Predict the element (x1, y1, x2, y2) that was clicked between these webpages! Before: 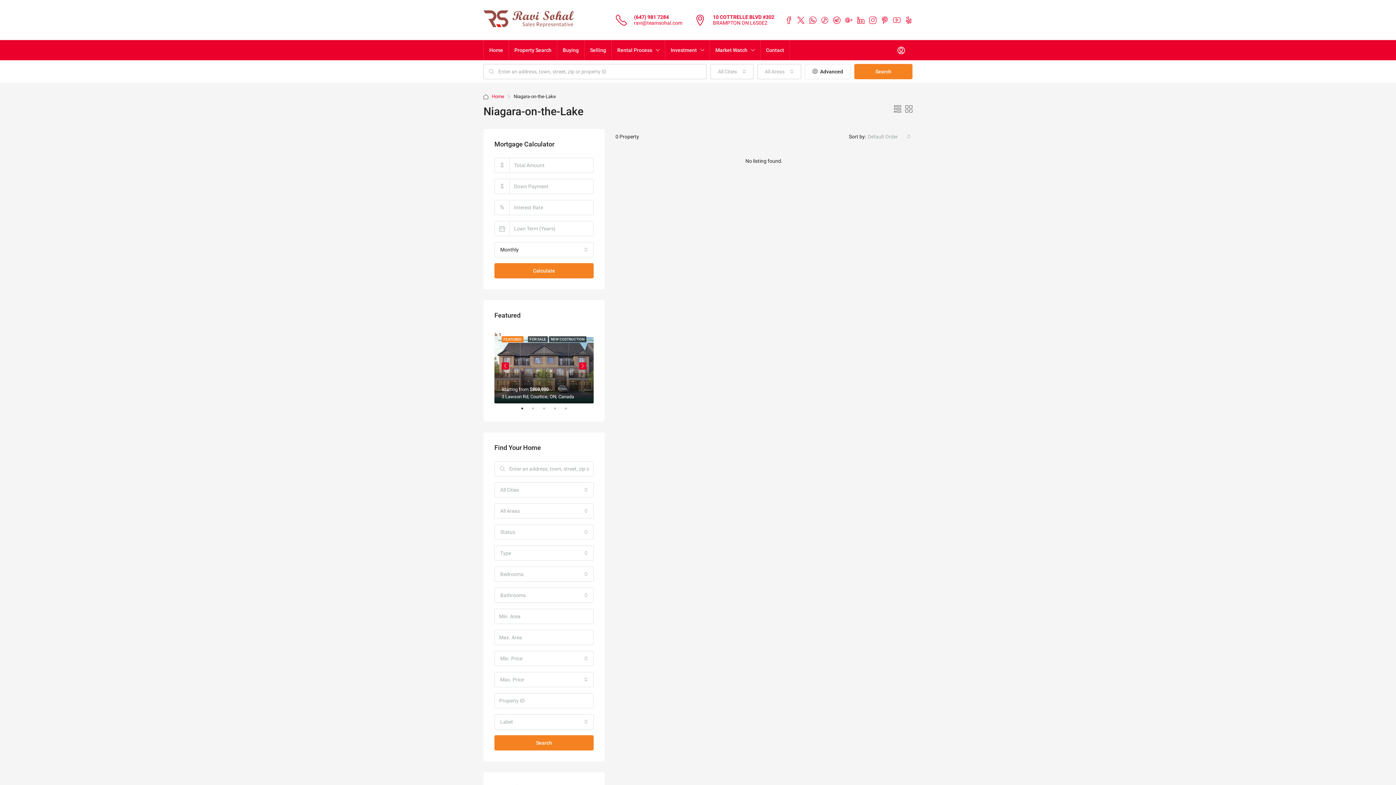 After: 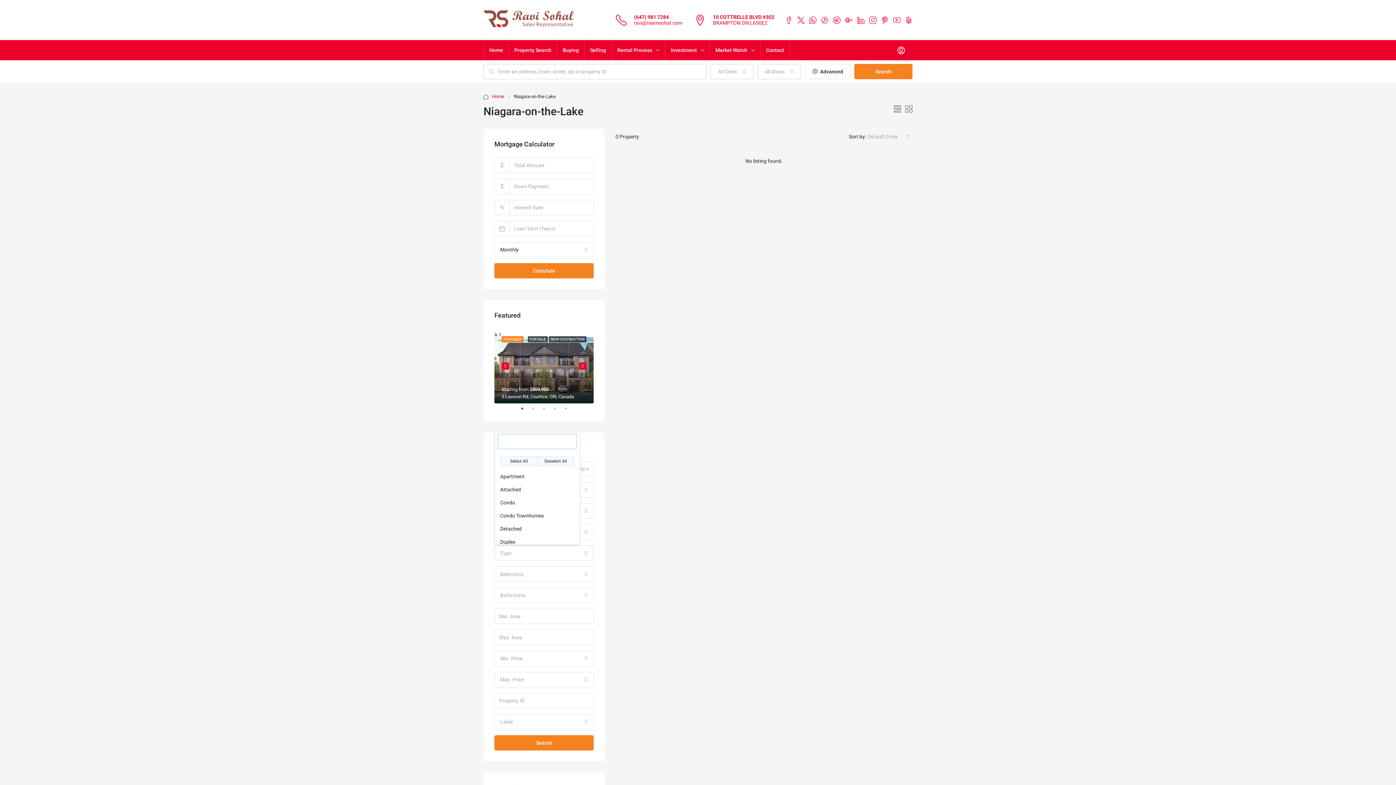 Action: label: Type bbox: (494, 545, 593, 561)